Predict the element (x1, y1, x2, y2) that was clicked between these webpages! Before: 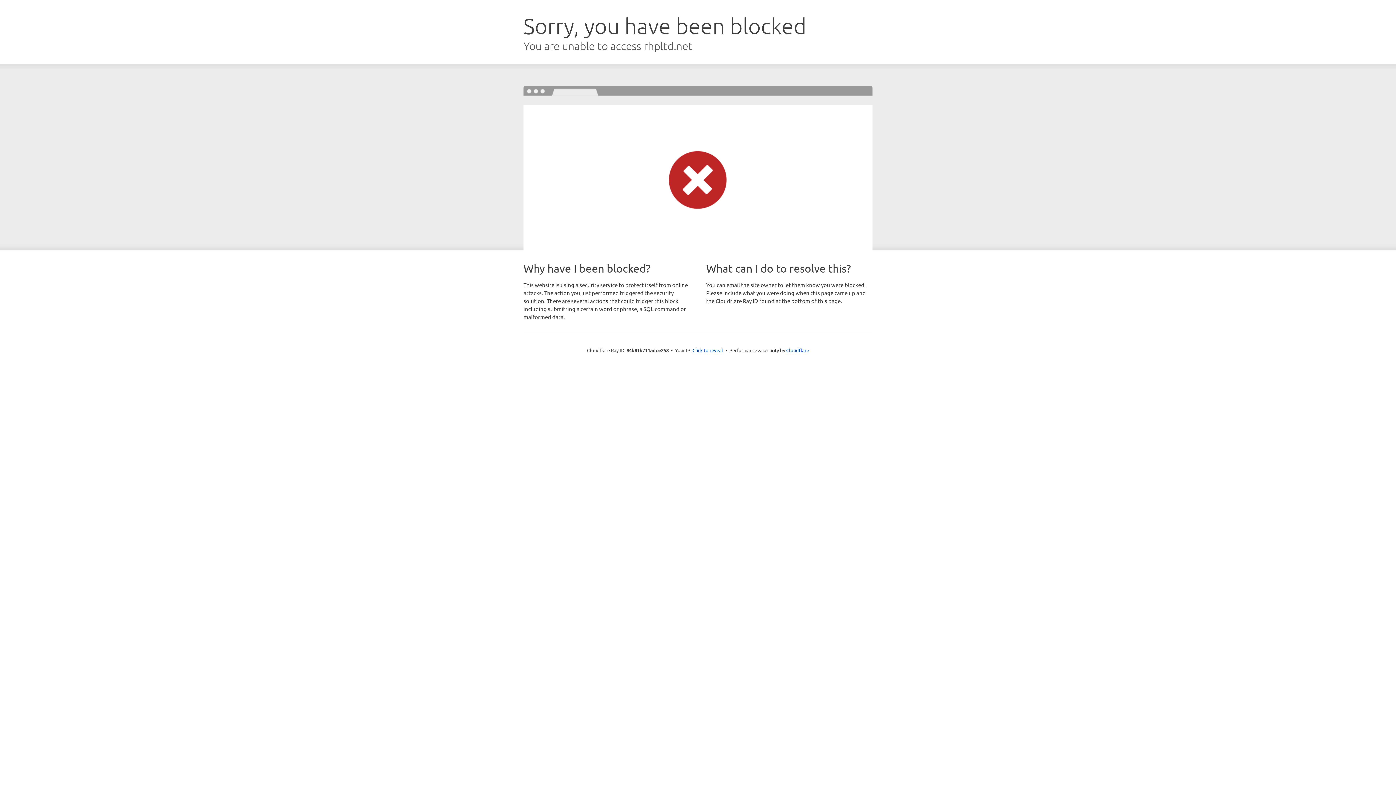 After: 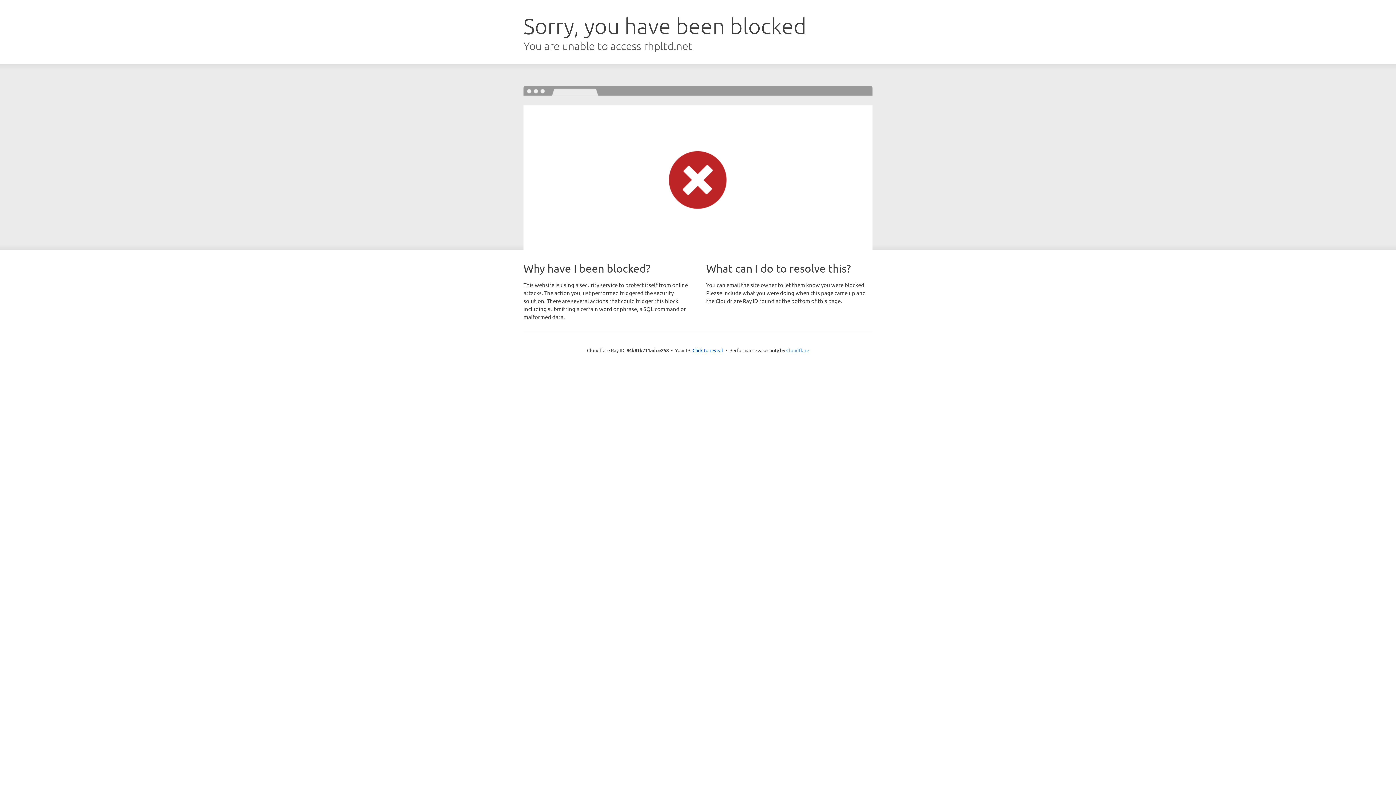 Action: label: Cloudflare bbox: (786, 347, 809, 353)